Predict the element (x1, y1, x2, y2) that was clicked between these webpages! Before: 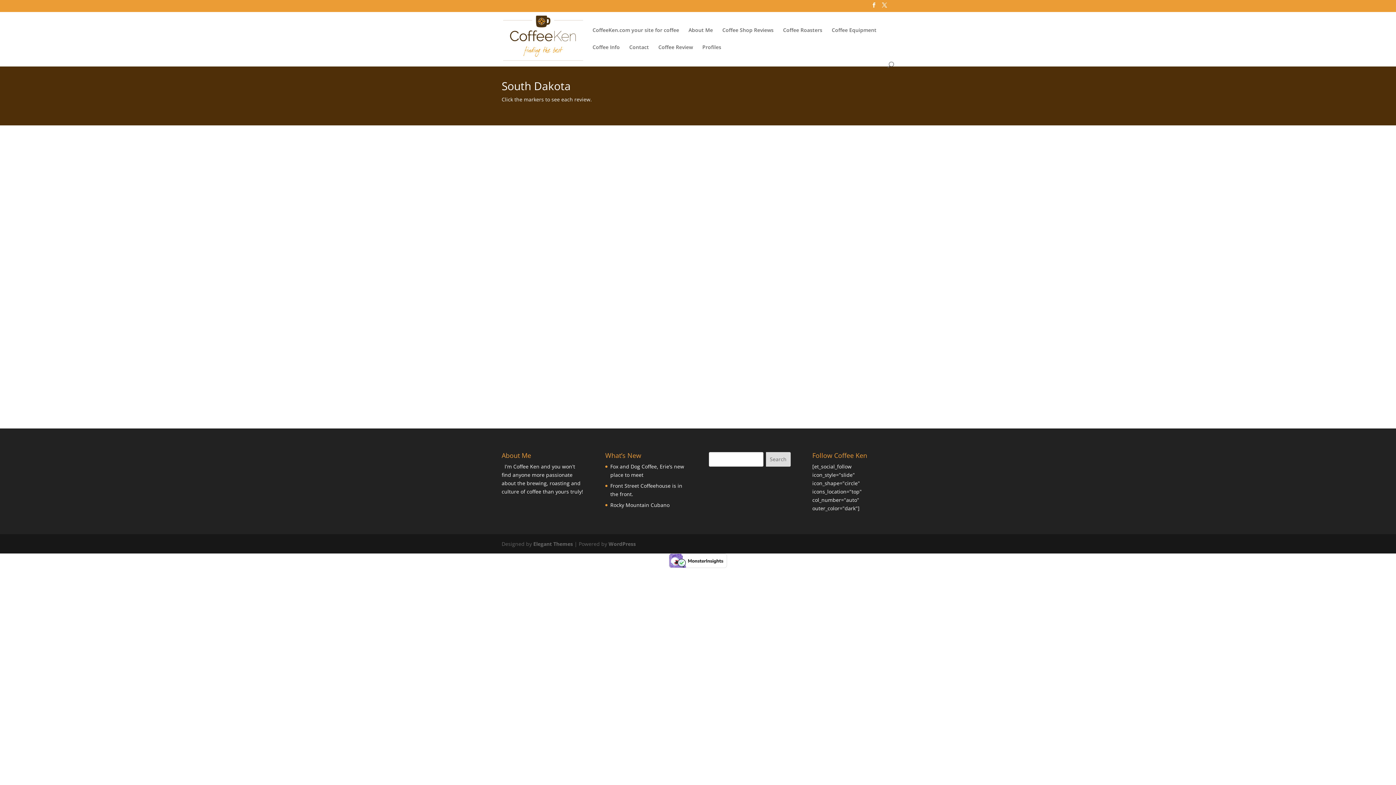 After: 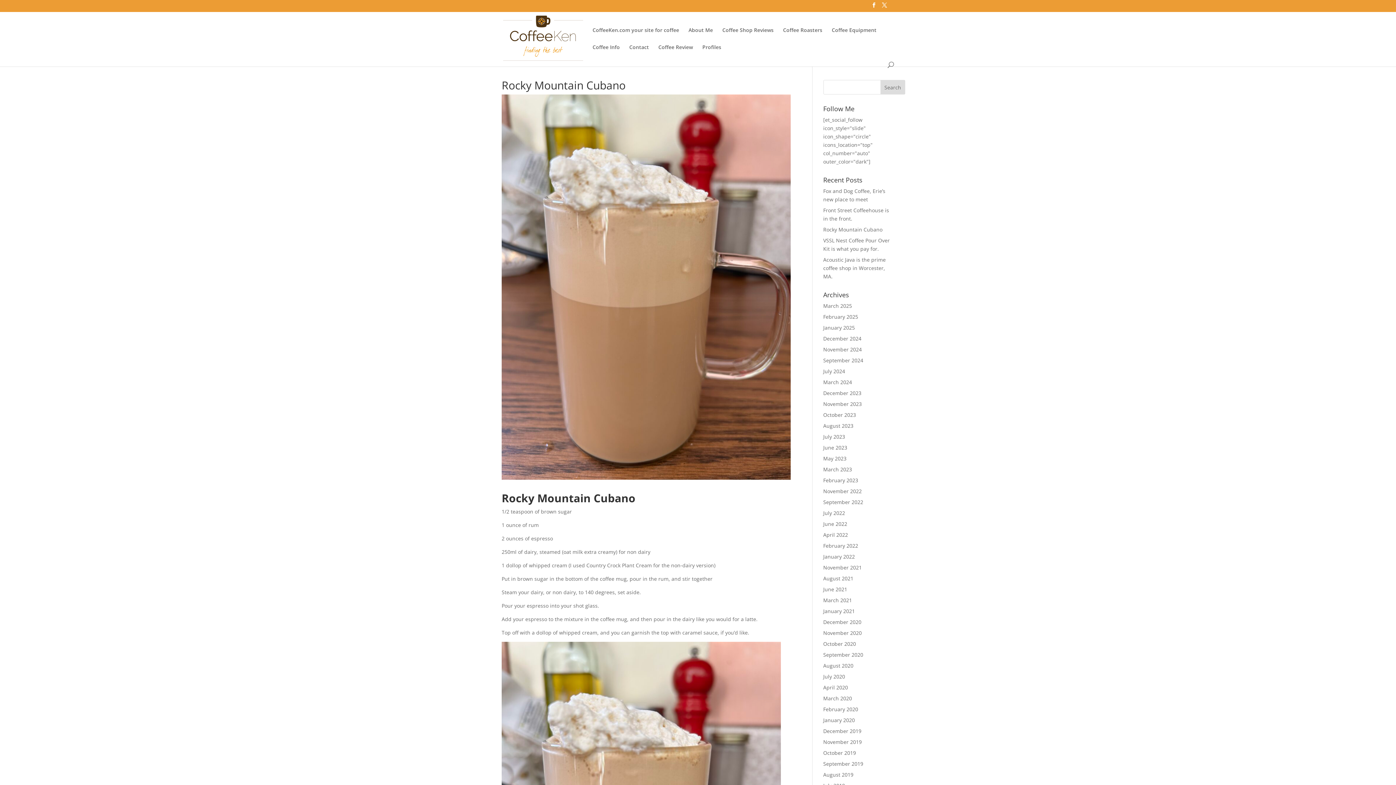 Action: bbox: (610, 501, 671, 508) label: Rocky Mountain Cubano 